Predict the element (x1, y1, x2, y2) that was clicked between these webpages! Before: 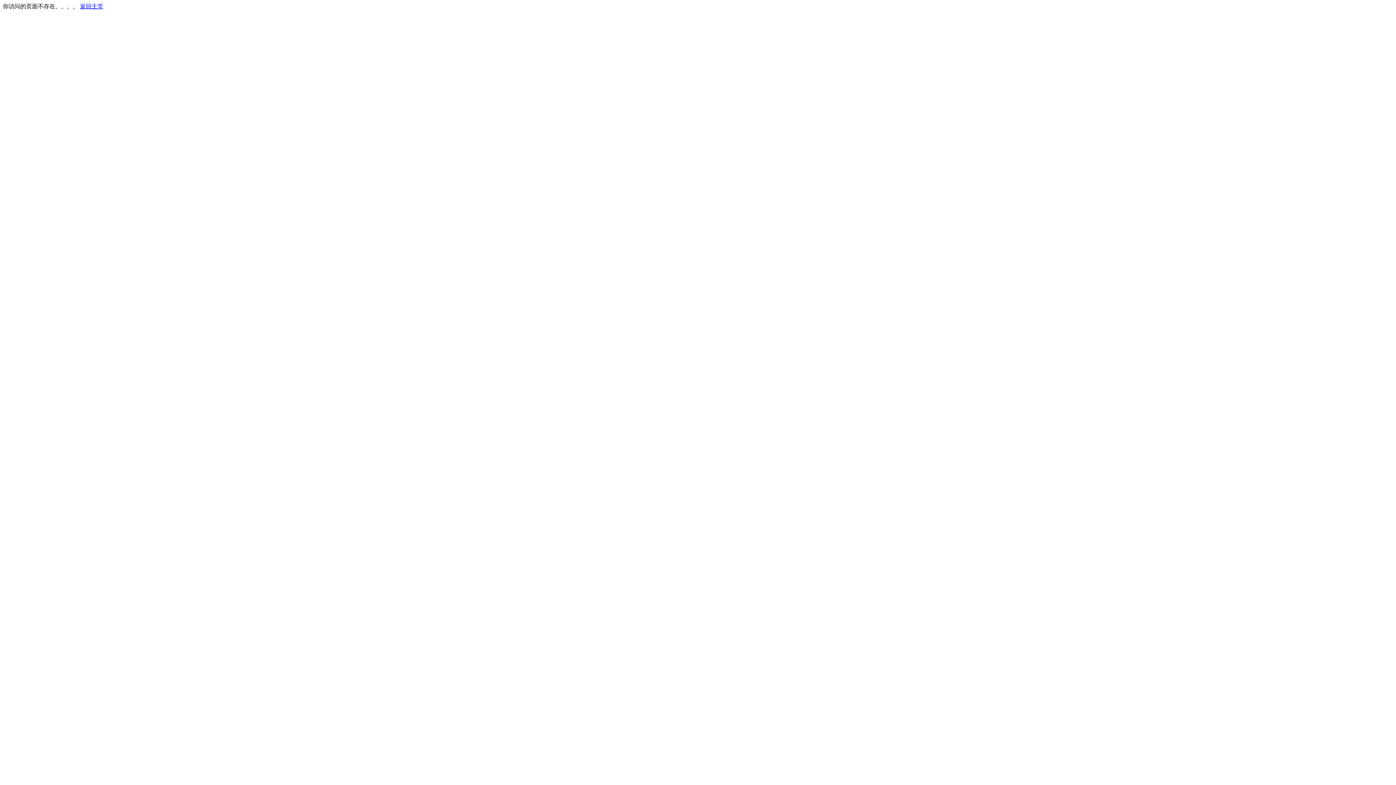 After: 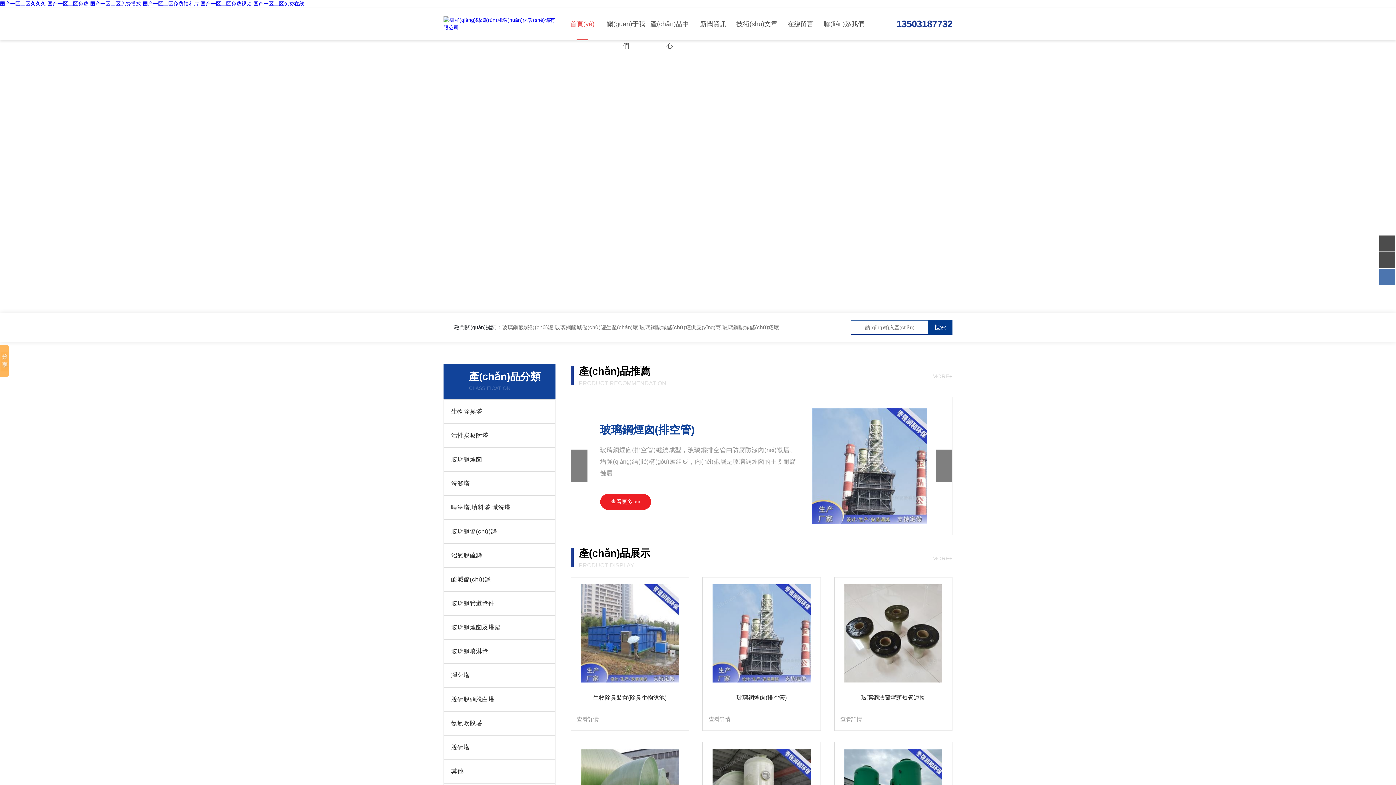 Action: bbox: (80, 3, 103, 9) label: 返回主页